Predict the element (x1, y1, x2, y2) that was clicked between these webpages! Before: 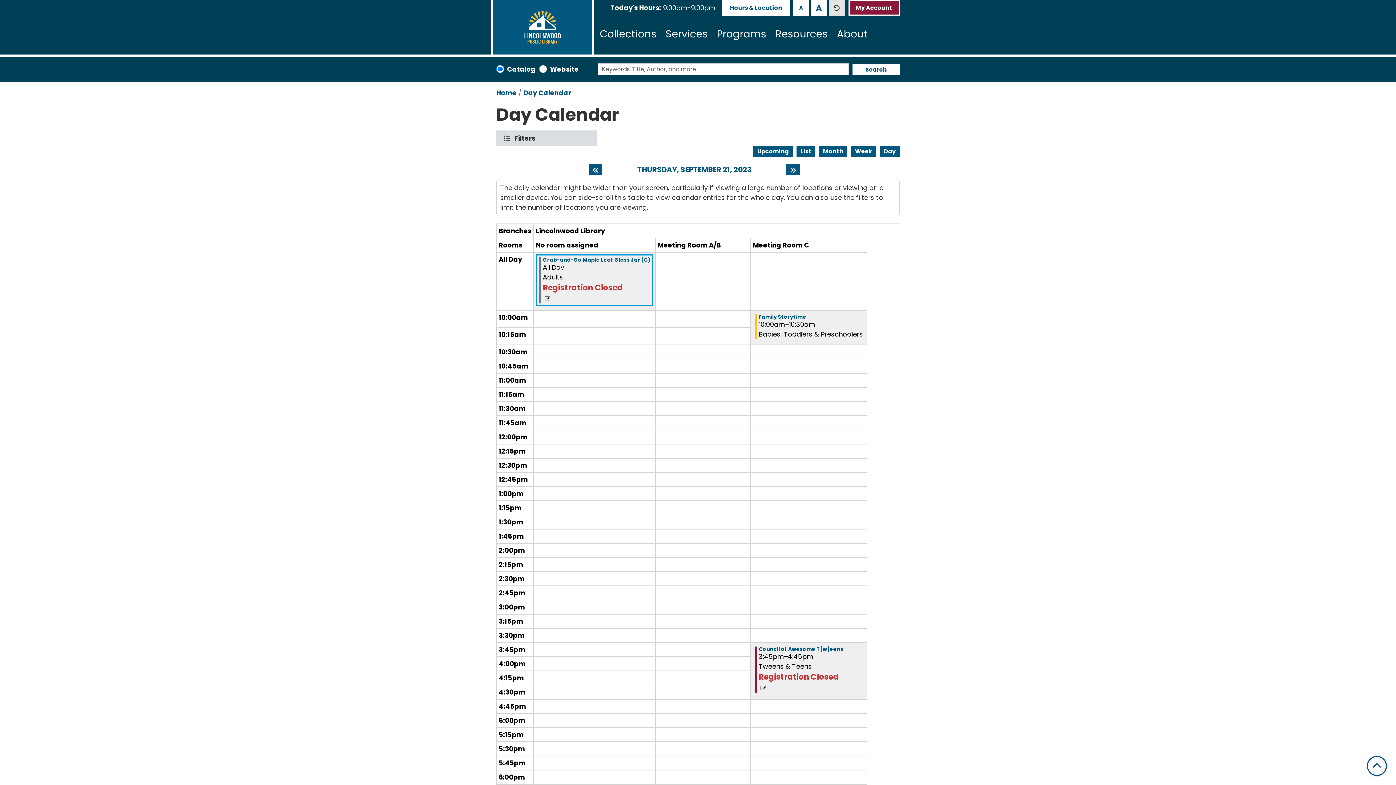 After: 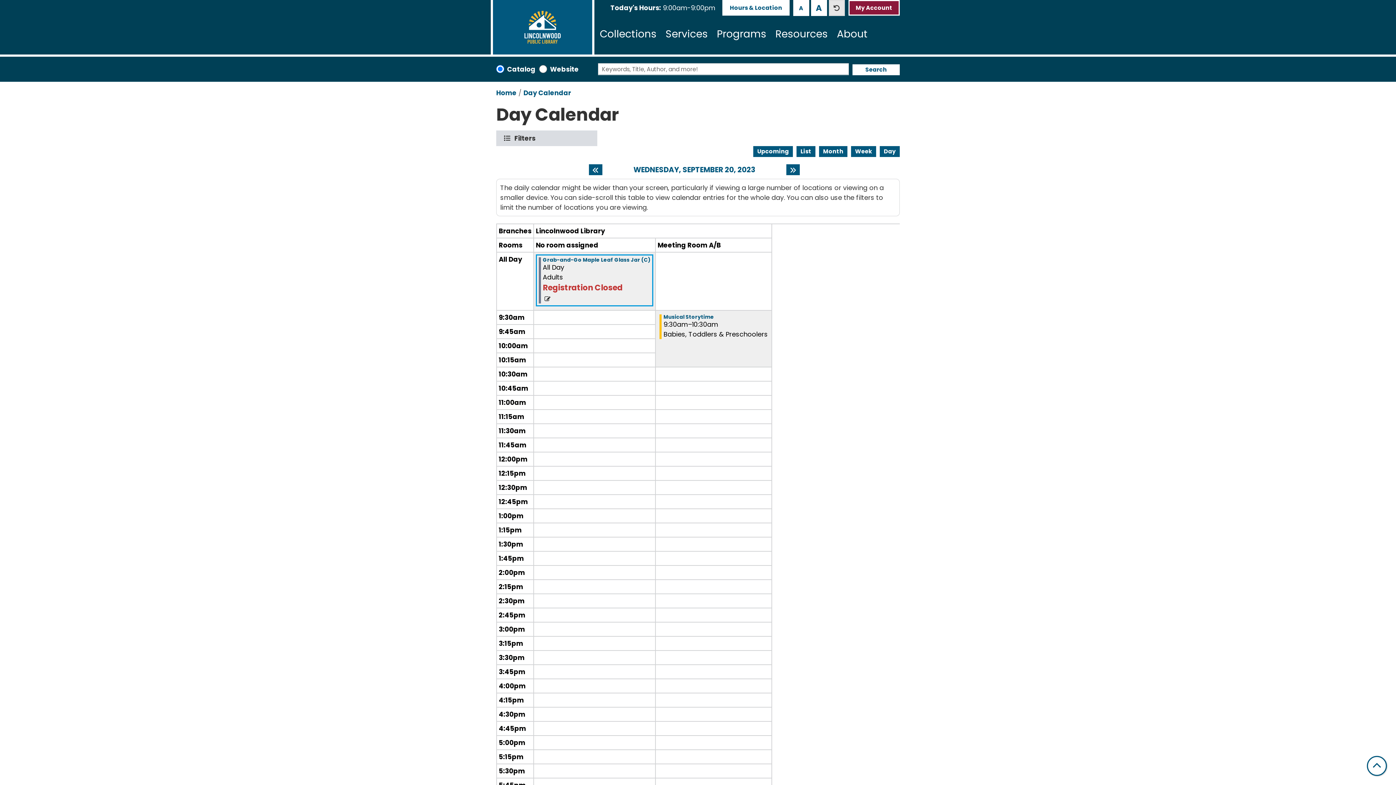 Action: bbox: (589, 164, 602, 175) label: Previous day